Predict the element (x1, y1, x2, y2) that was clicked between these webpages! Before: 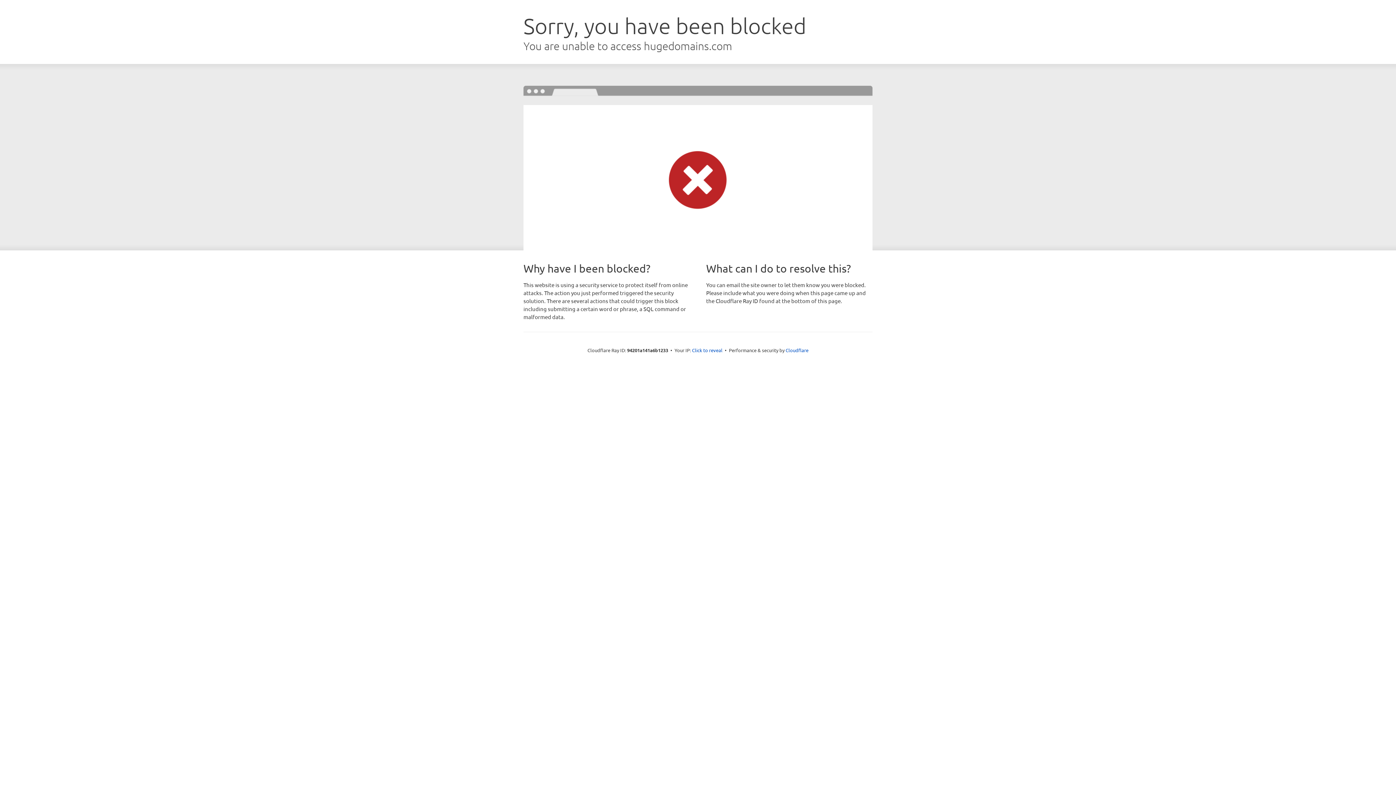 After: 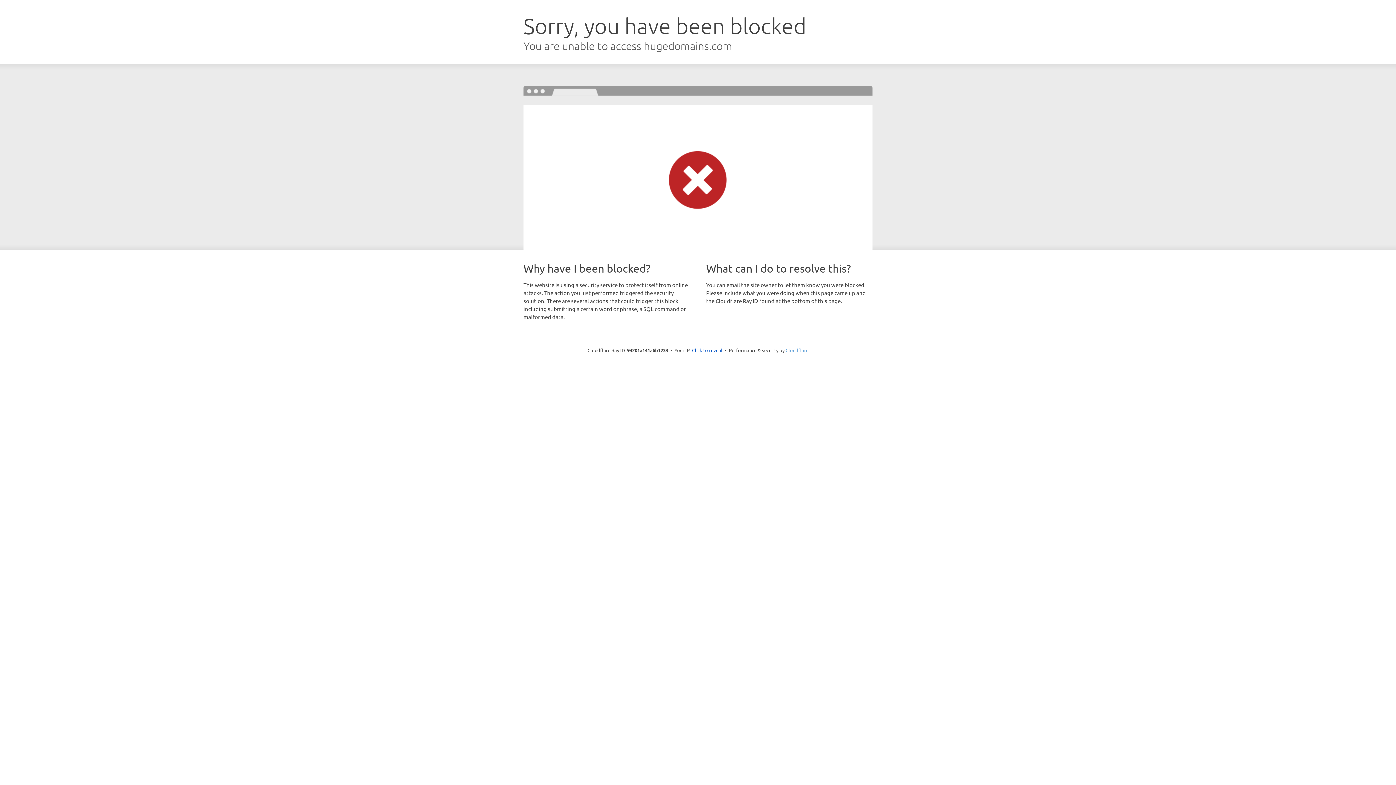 Action: bbox: (785, 347, 808, 353) label: Cloudflare